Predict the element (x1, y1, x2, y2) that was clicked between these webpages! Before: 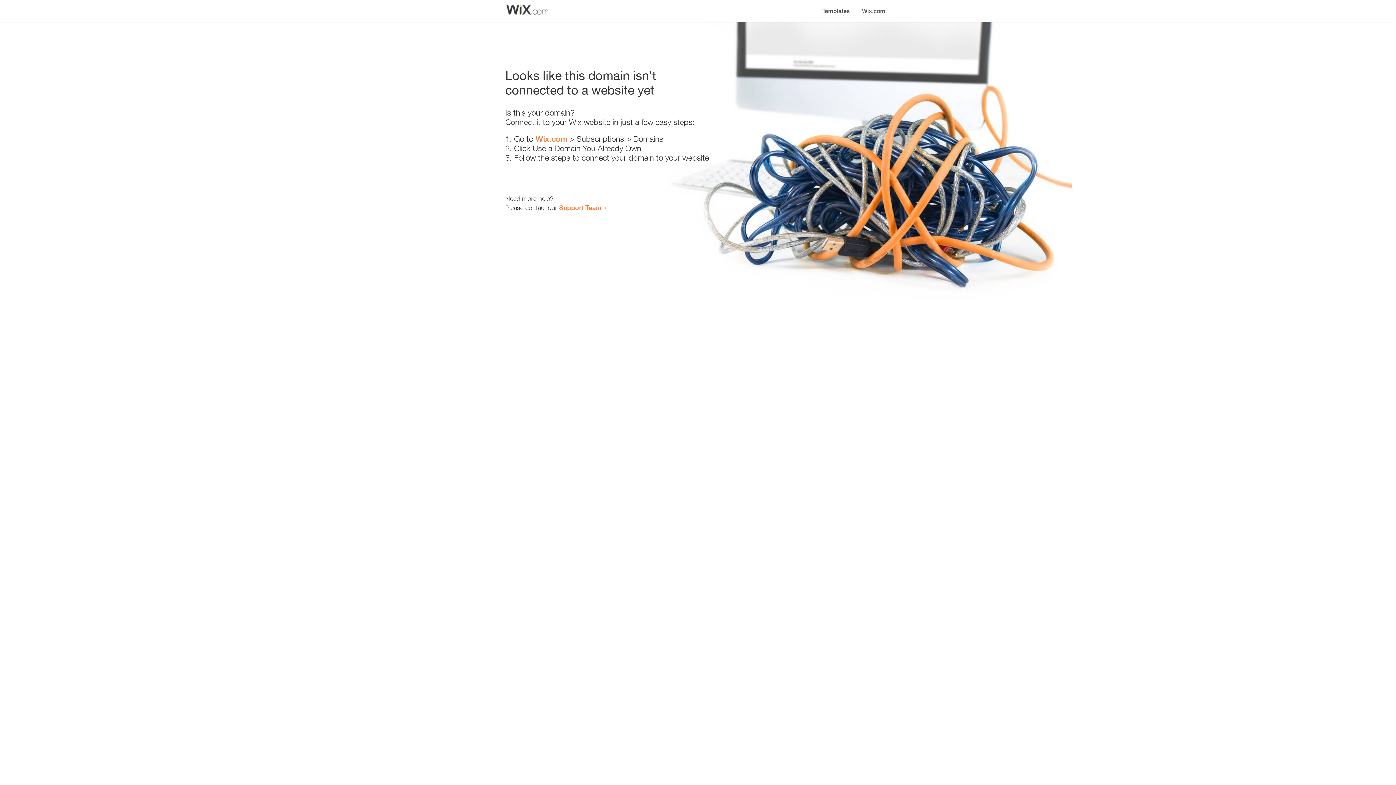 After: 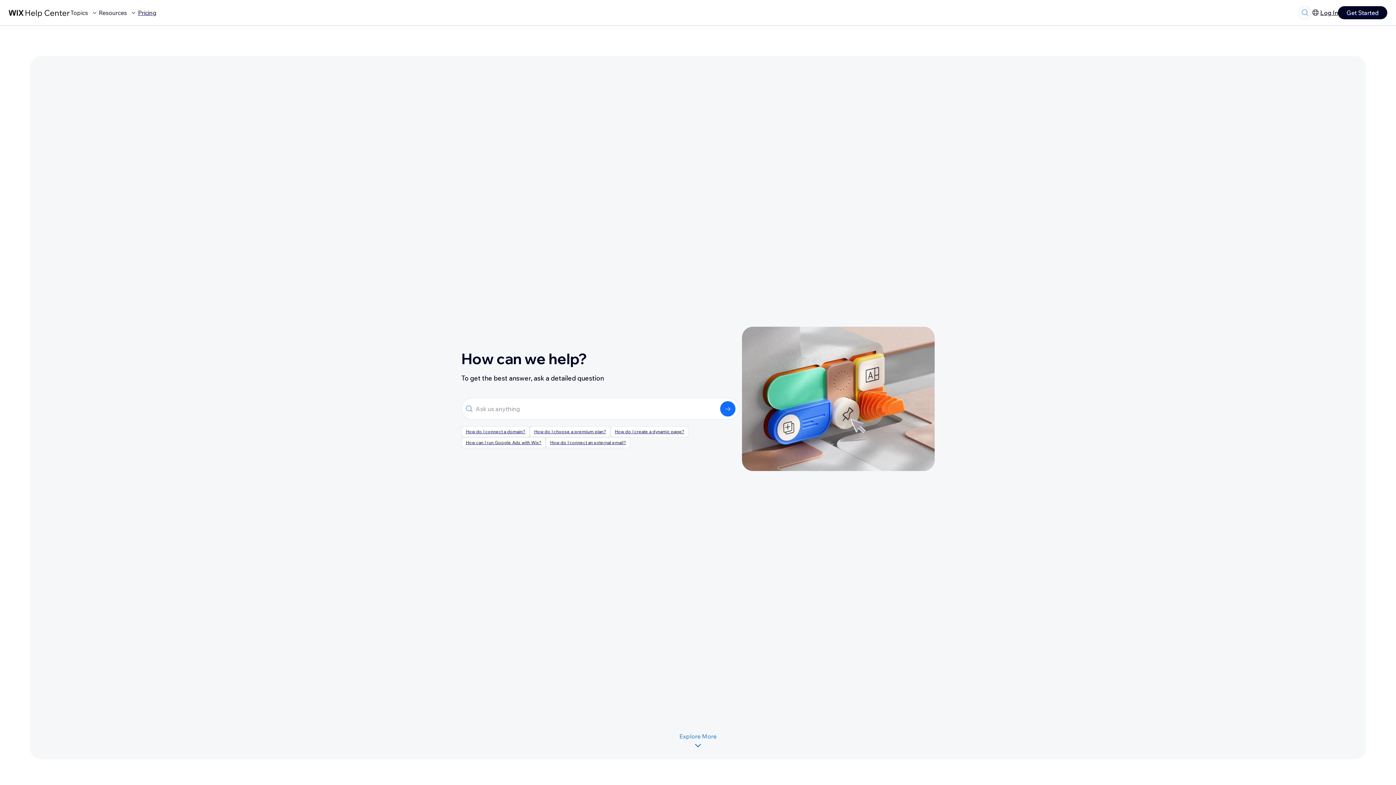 Action: label: Support Team bbox: (559, 203, 601, 211)